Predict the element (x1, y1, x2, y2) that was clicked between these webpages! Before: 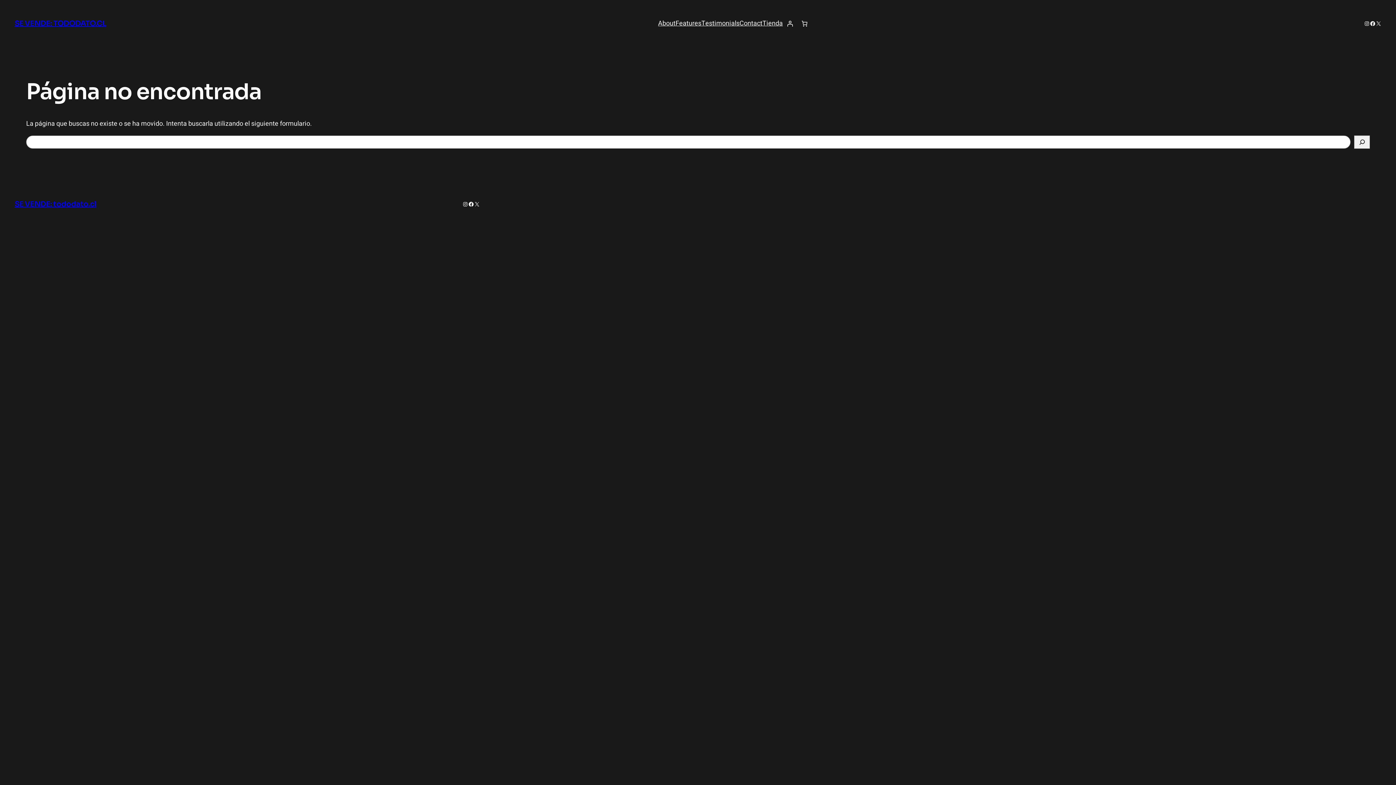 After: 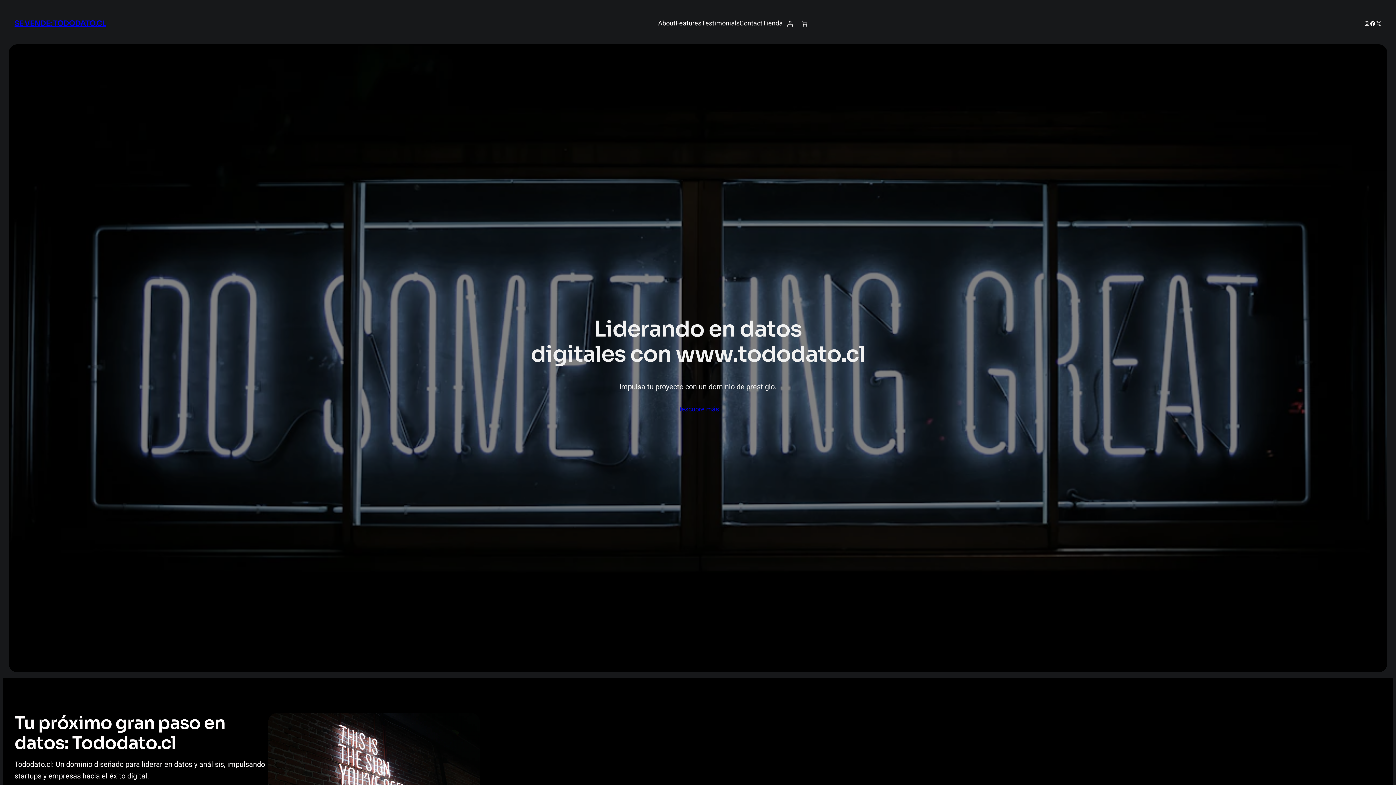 Action: bbox: (14, 199, 96, 208) label: SE VENDE: tododato.cl